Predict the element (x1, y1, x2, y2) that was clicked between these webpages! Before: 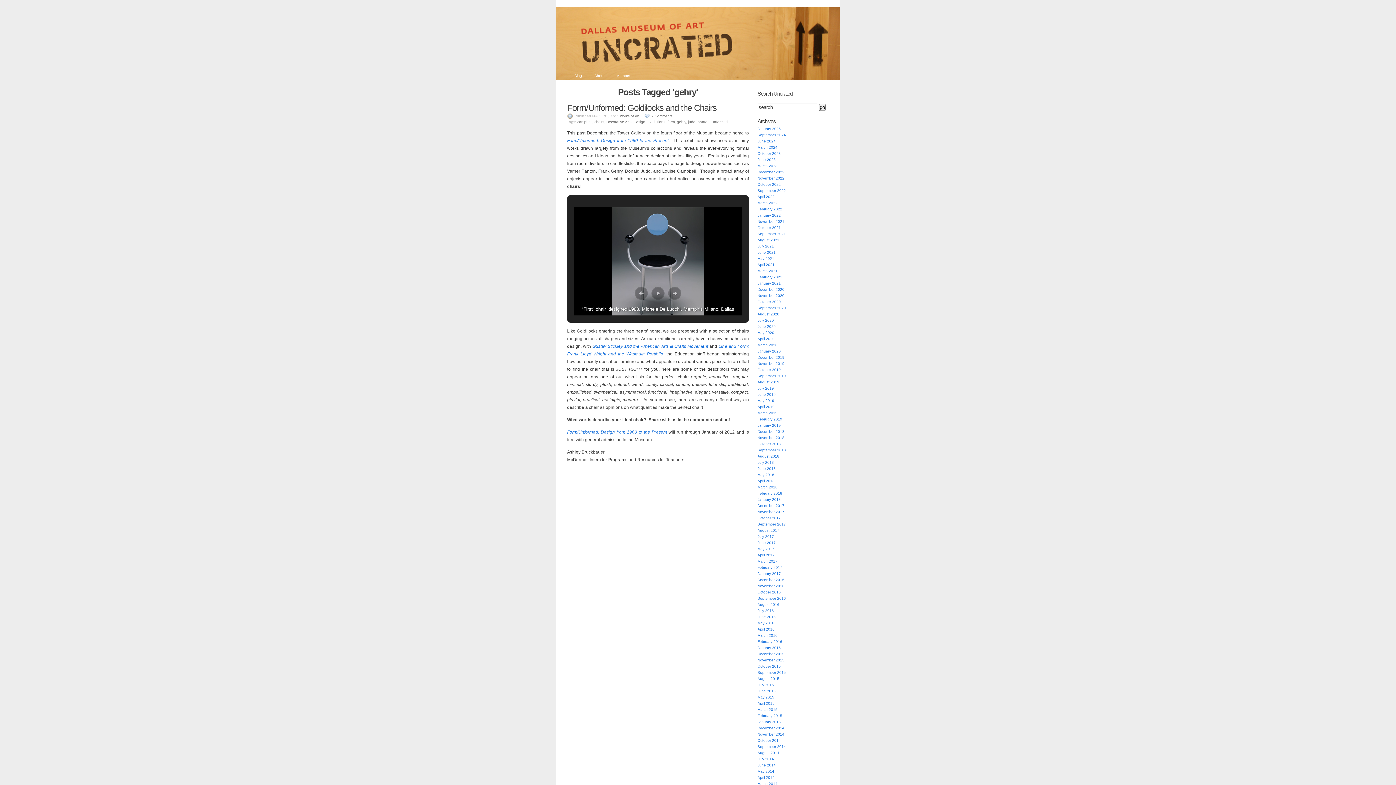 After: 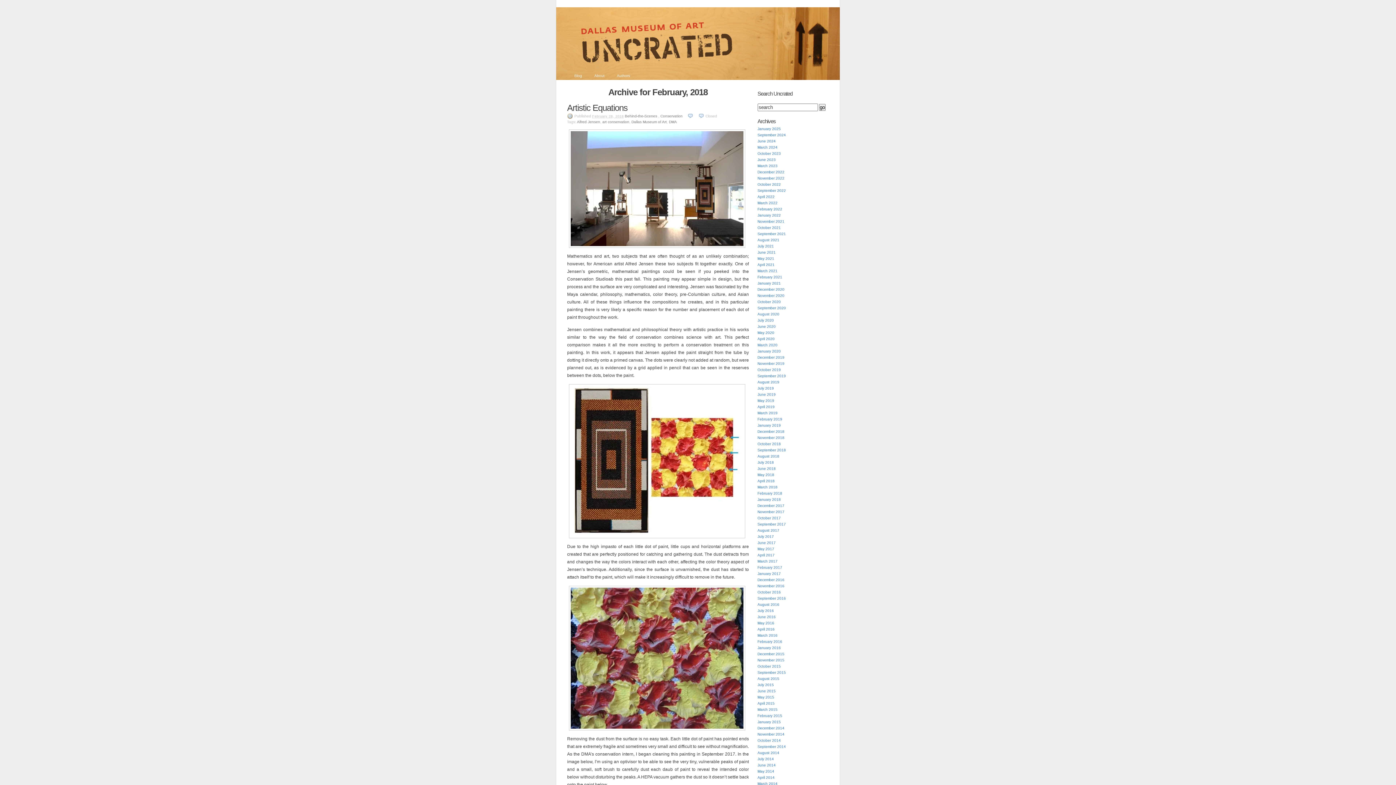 Action: bbox: (757, 491, 782, 495) label: February 2018